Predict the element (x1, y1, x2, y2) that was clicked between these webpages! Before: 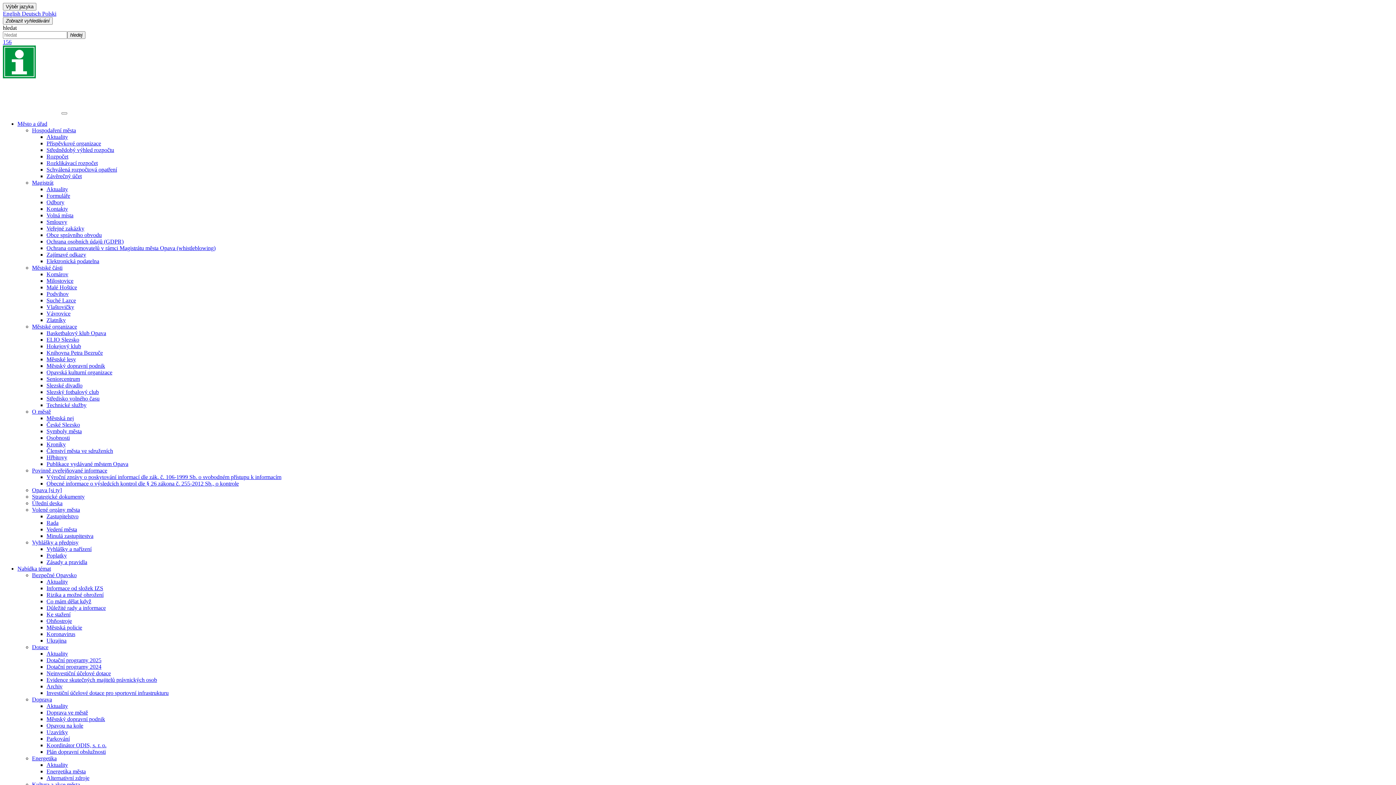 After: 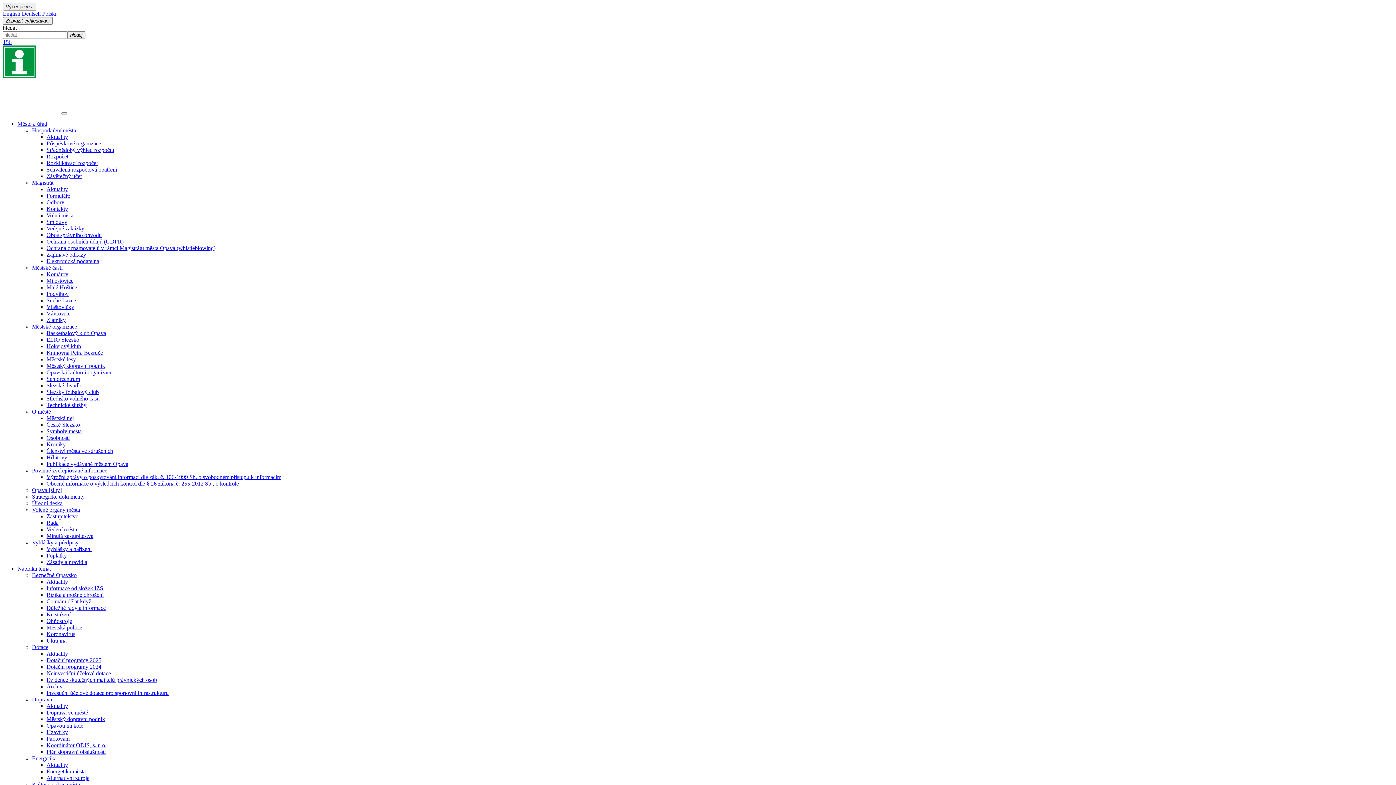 Action: label: Důležité rady a informace bbox: (46, 605, 105, 611)